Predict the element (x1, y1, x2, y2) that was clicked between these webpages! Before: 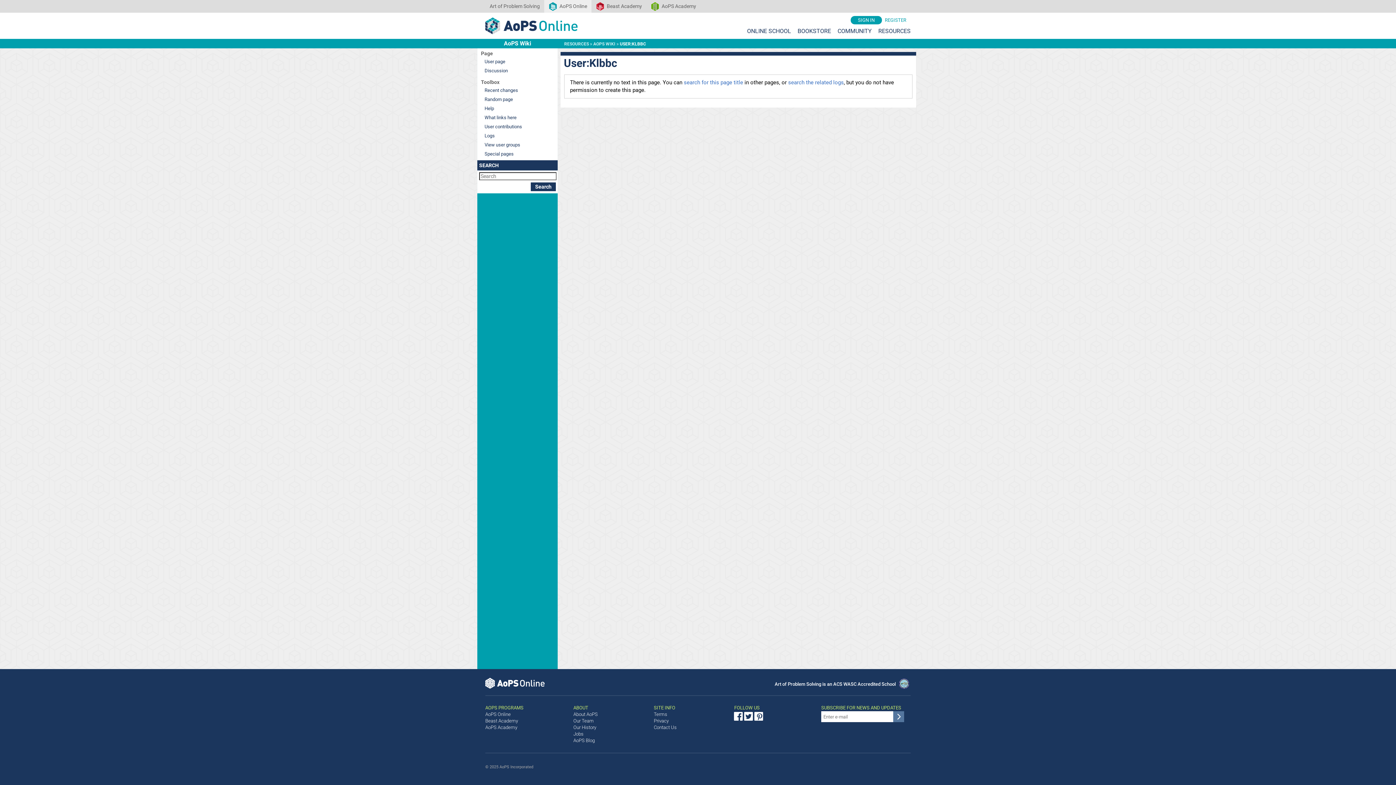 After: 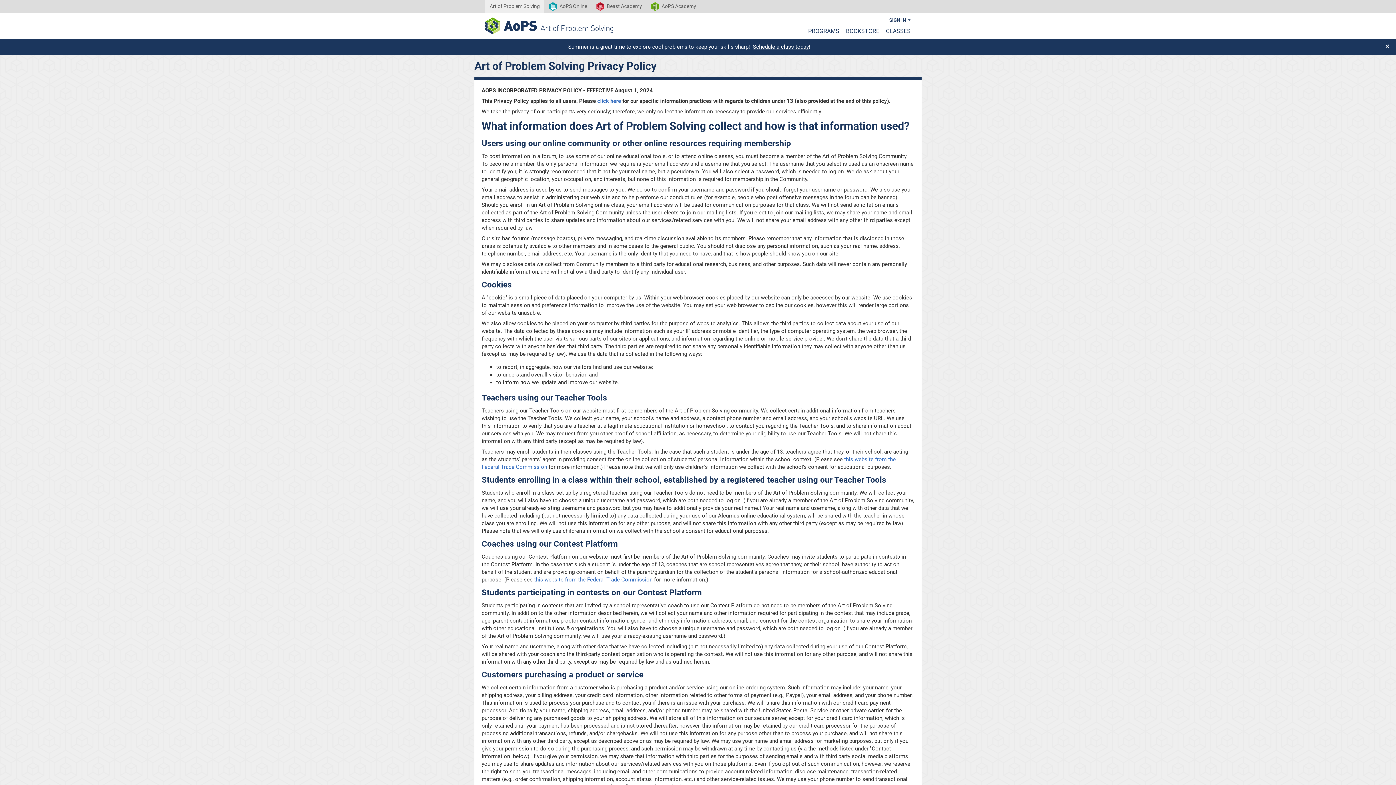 Action: bbox: (654, 718, 668, 724) label: Privacy